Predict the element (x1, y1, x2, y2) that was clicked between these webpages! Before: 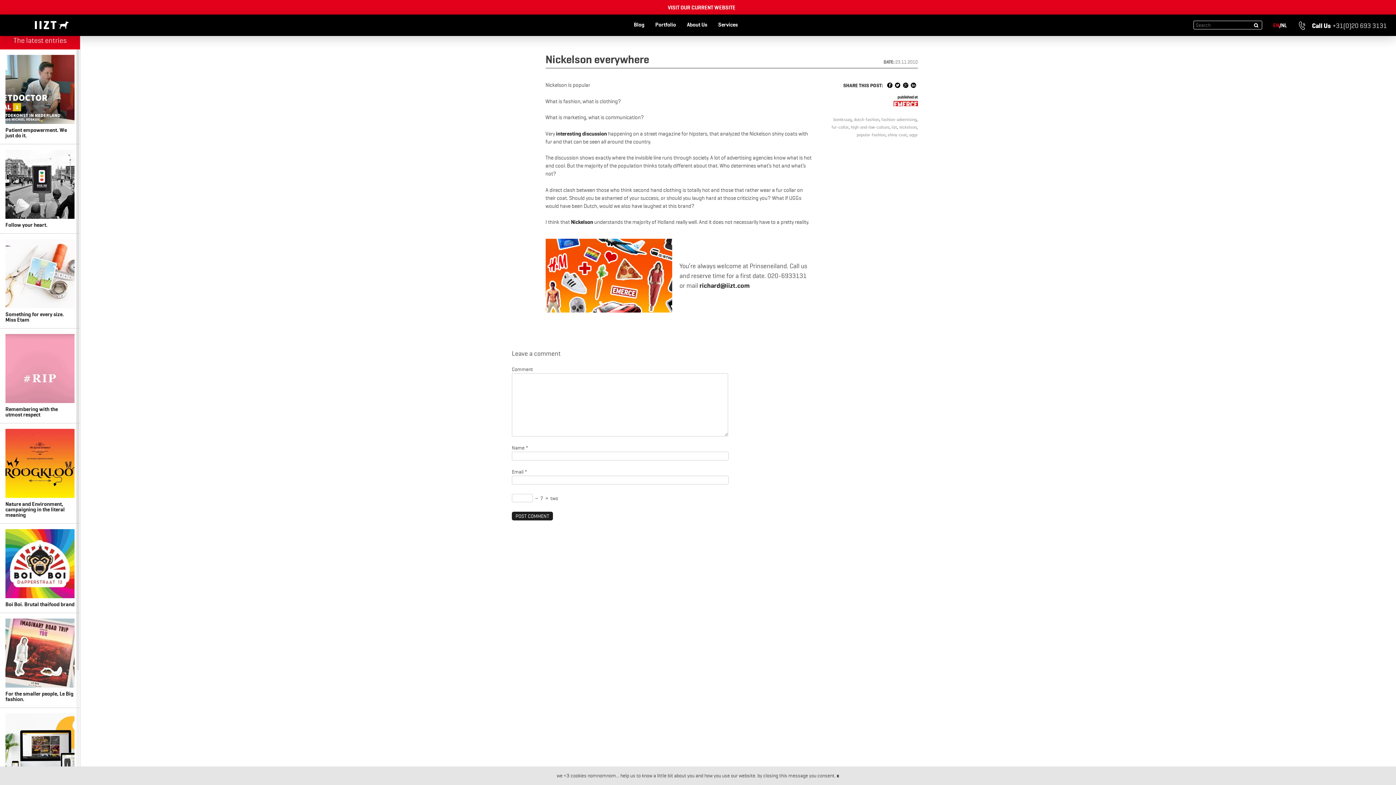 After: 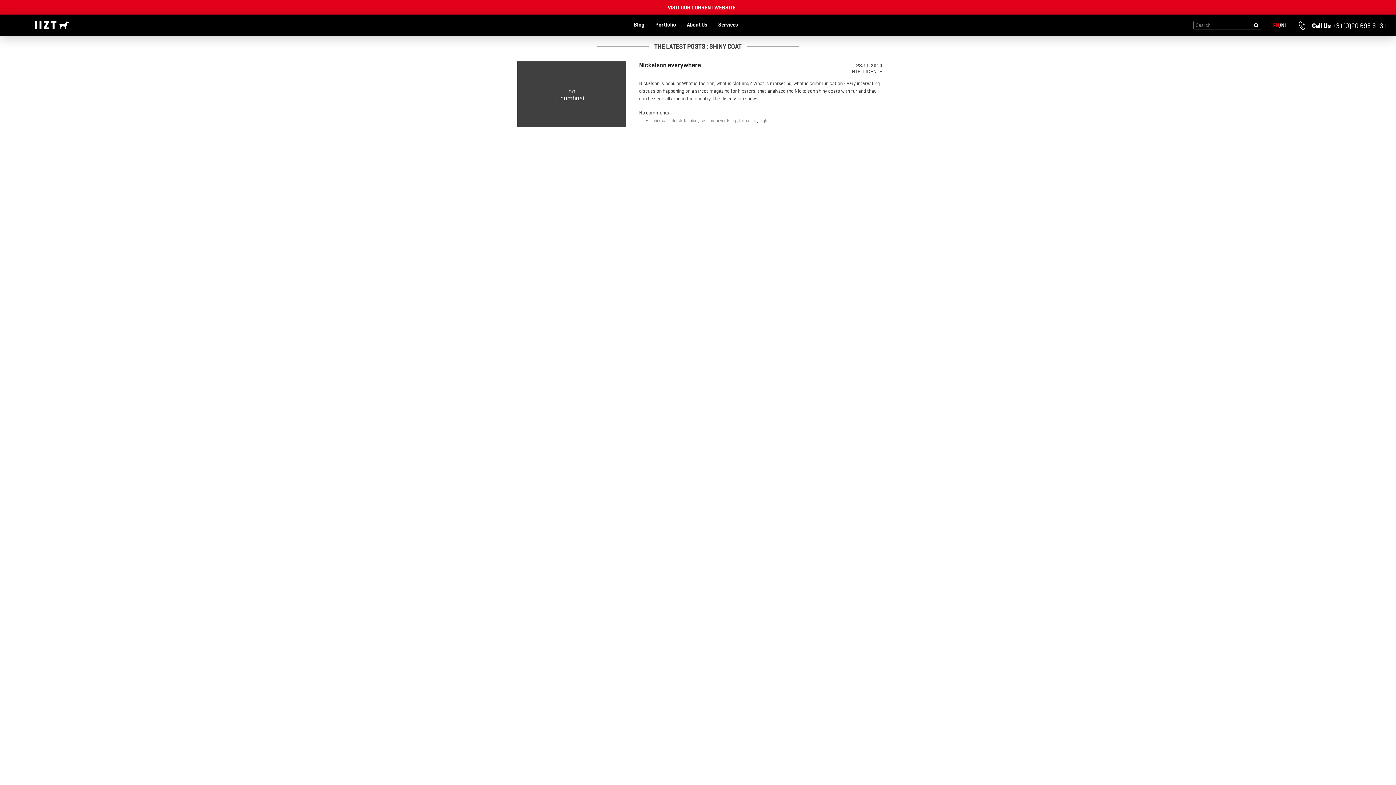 Action: label: shiny-coat bbox: (887, 132, 907, 137)